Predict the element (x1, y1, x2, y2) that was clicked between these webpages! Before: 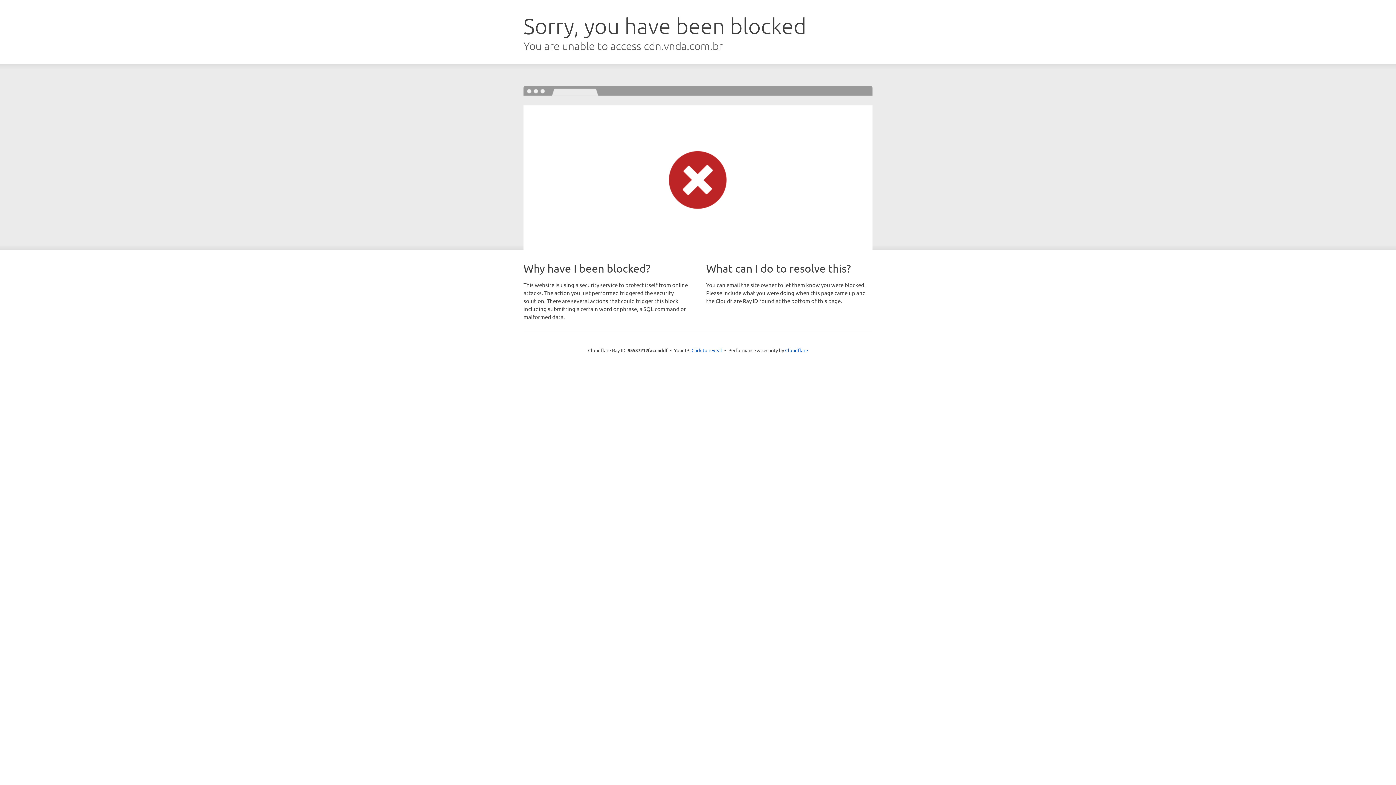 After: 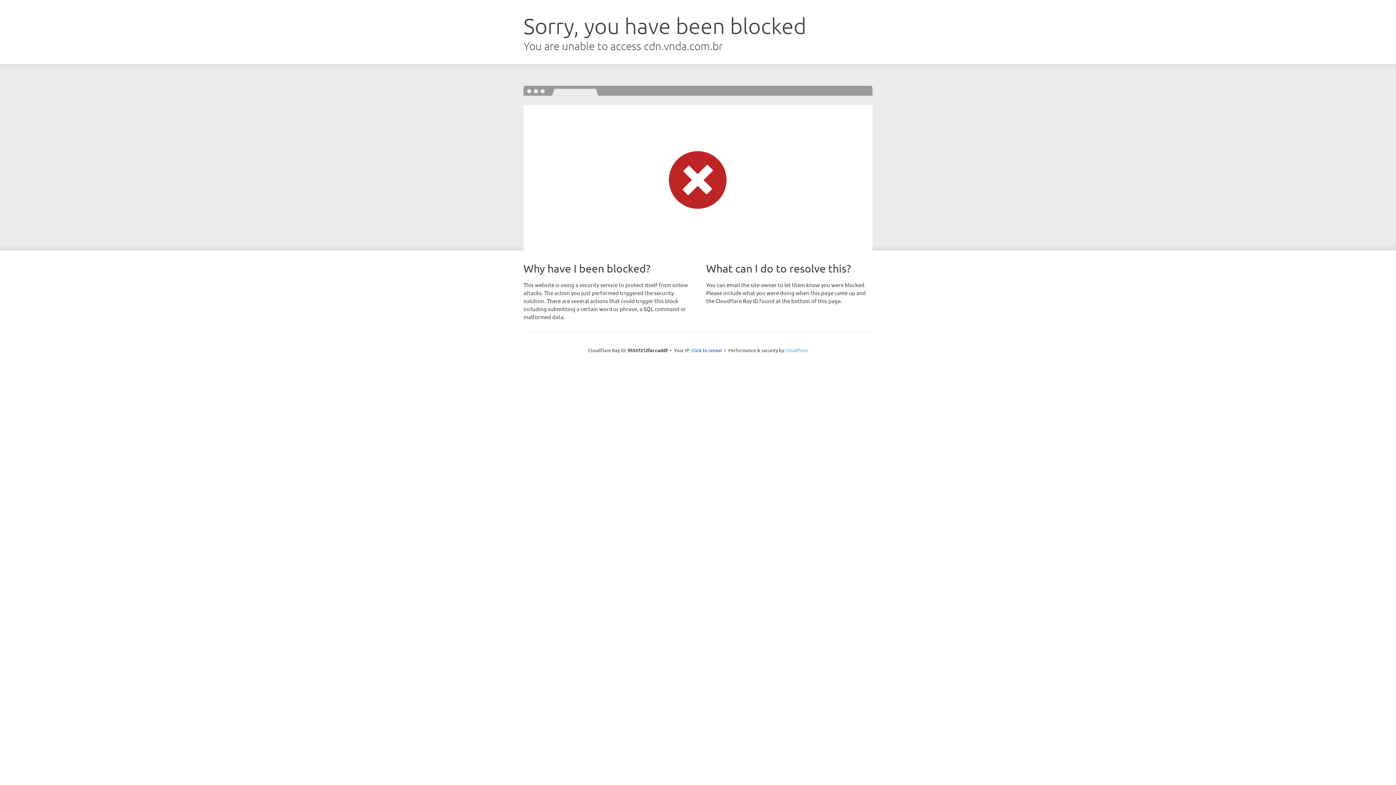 Action: bbox: (785, 347, 808, 353) label: Cloudflare